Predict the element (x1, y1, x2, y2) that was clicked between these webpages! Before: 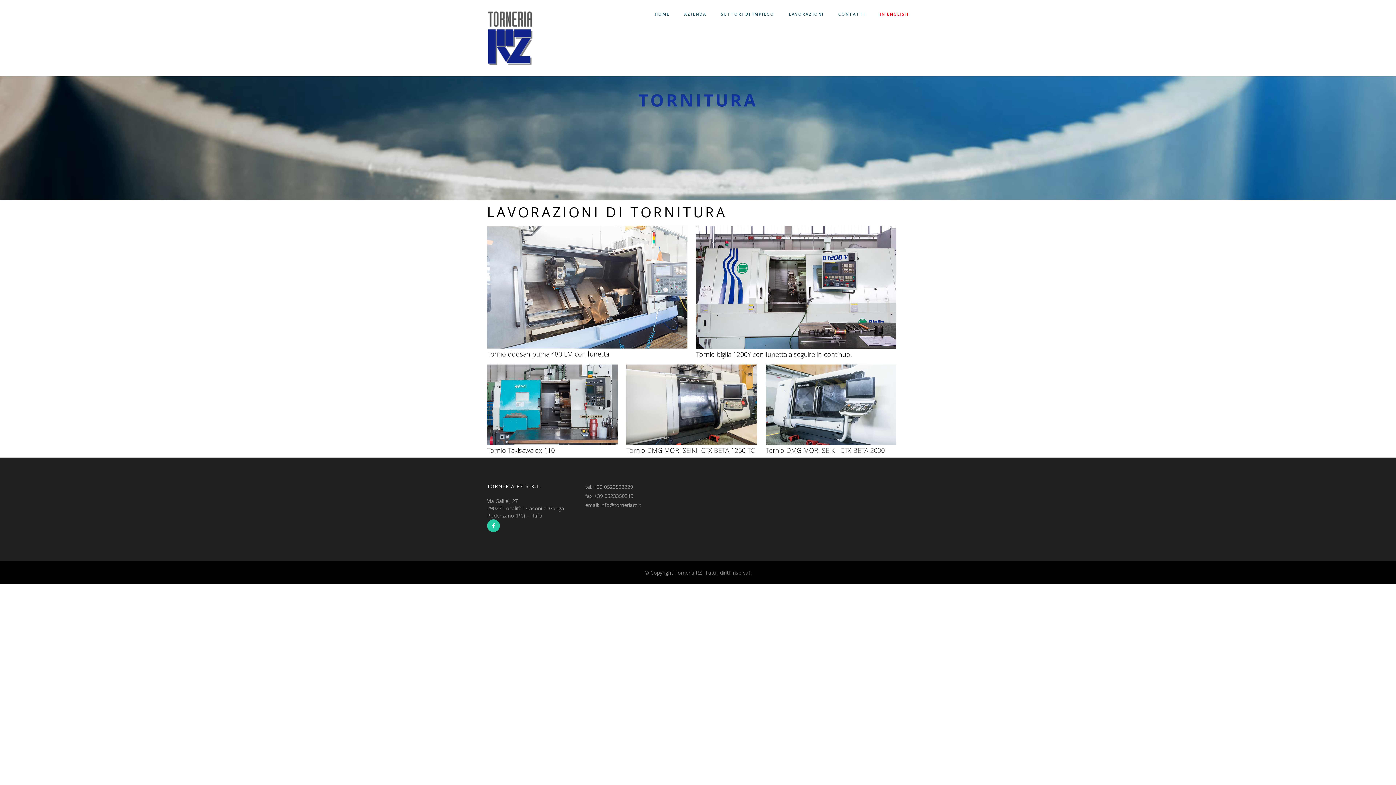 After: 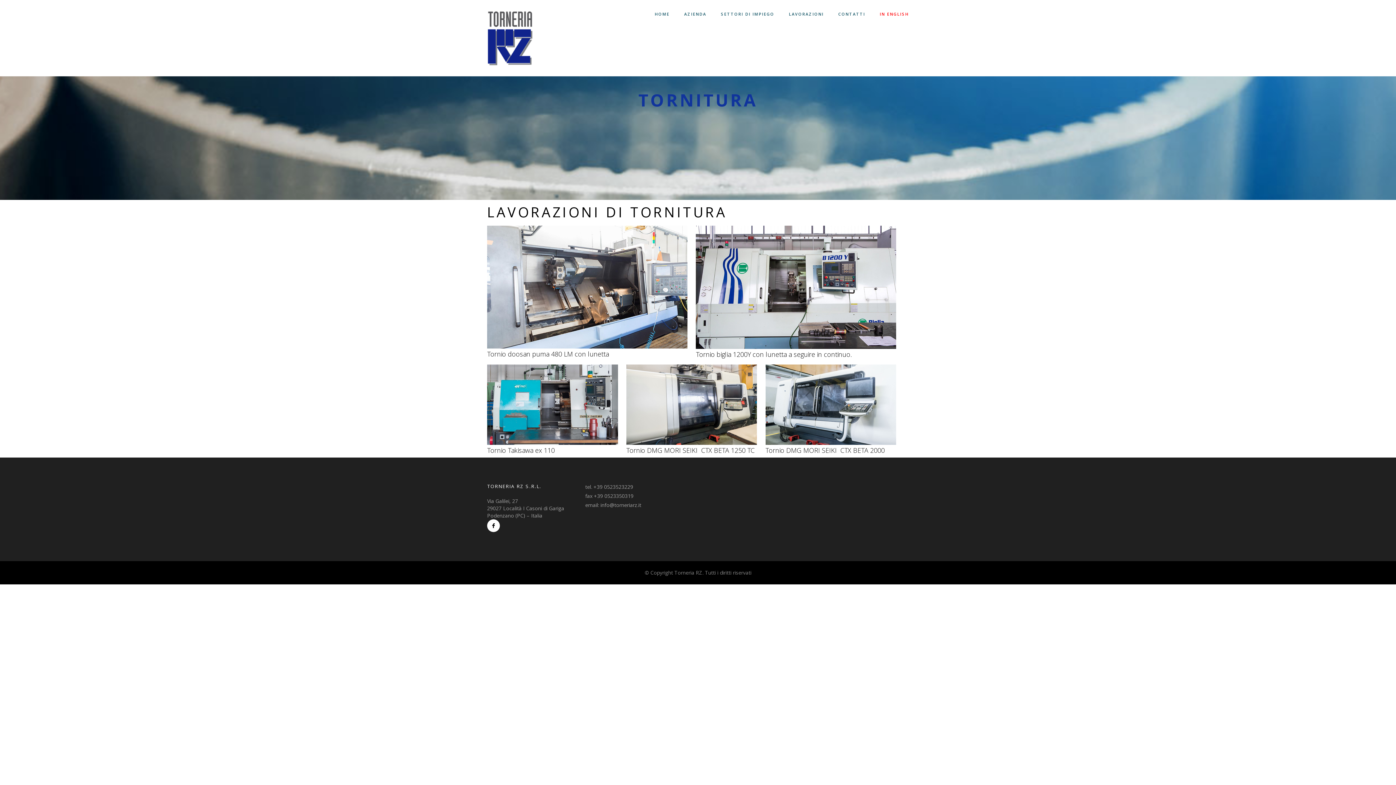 Action: bbox: (487, 522, 503, 529)